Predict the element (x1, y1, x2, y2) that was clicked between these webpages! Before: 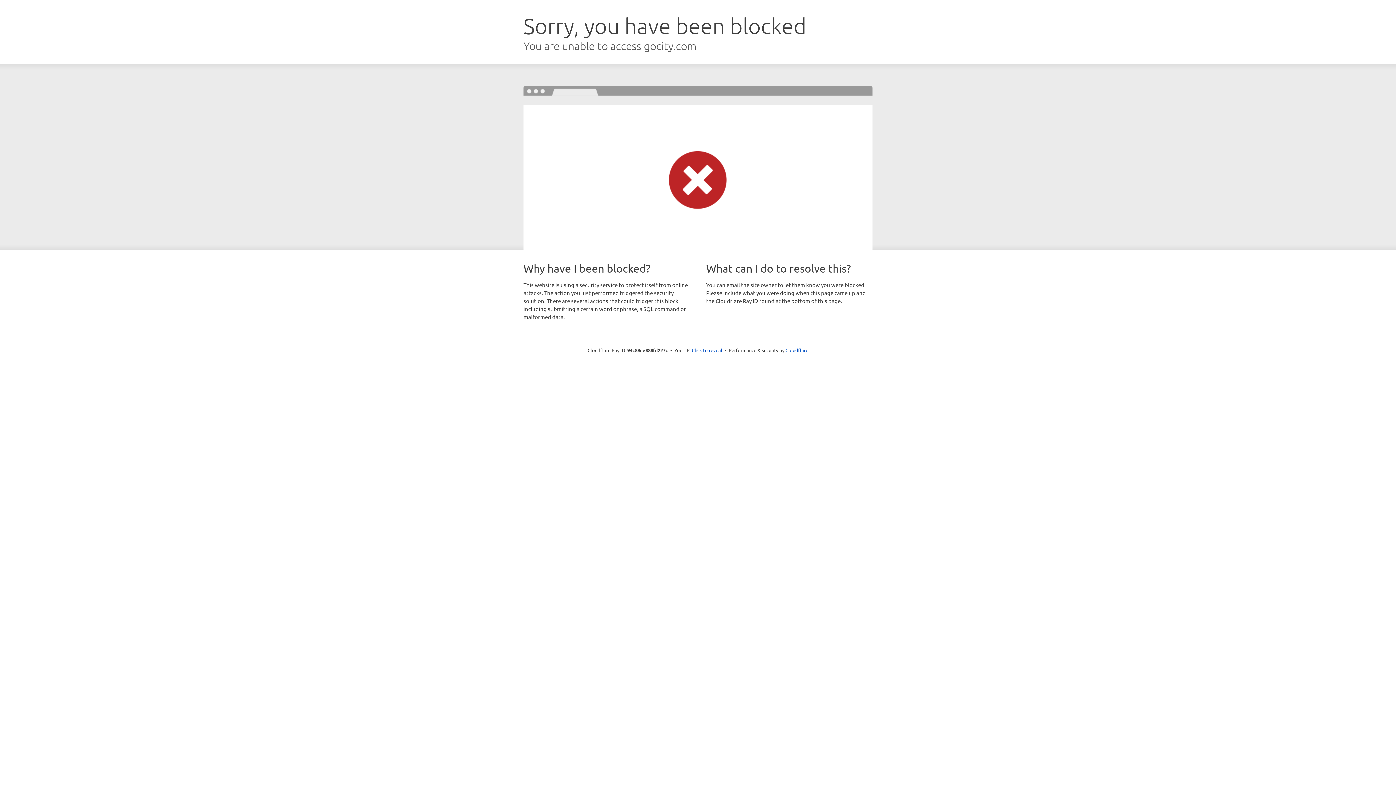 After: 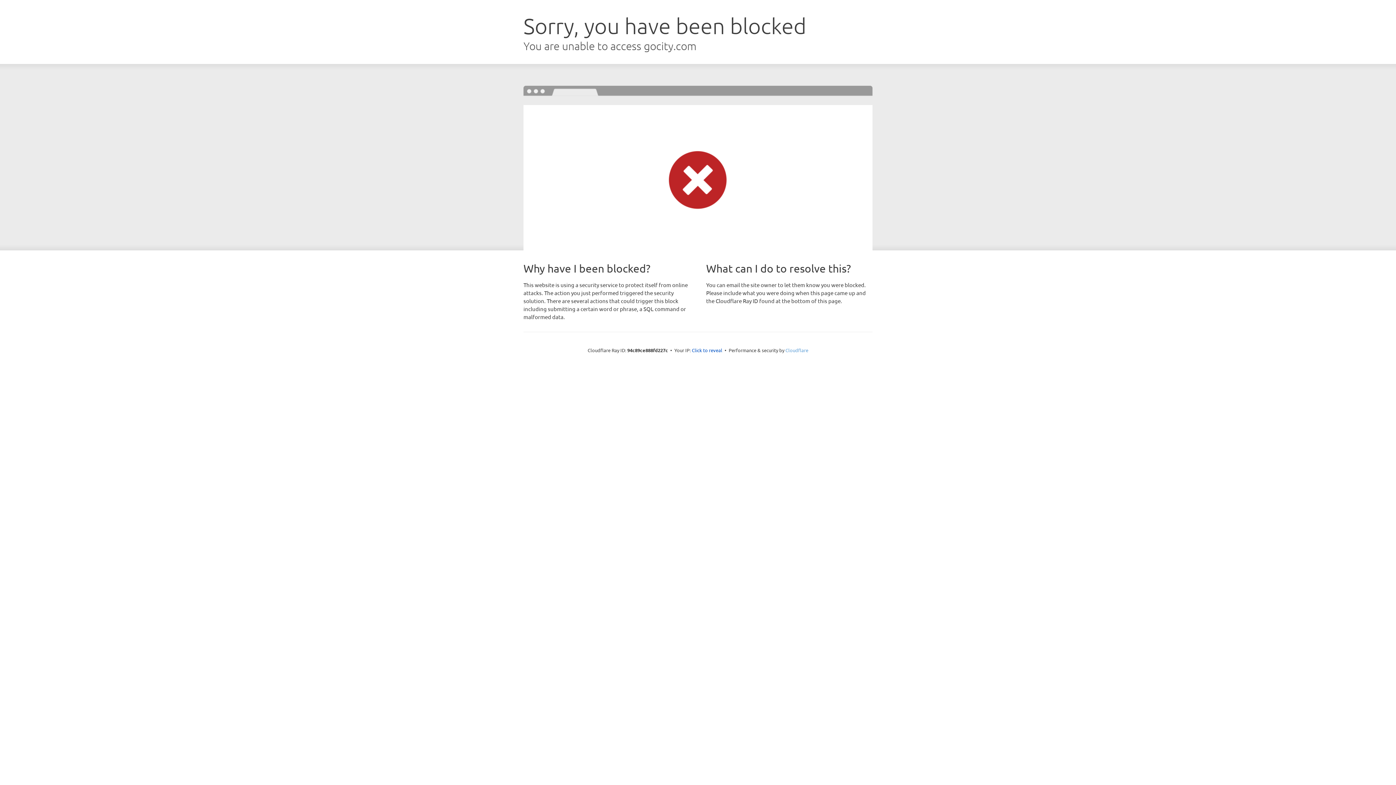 Action: bbox: (785, 347, 808, 353) label: Cloudflare